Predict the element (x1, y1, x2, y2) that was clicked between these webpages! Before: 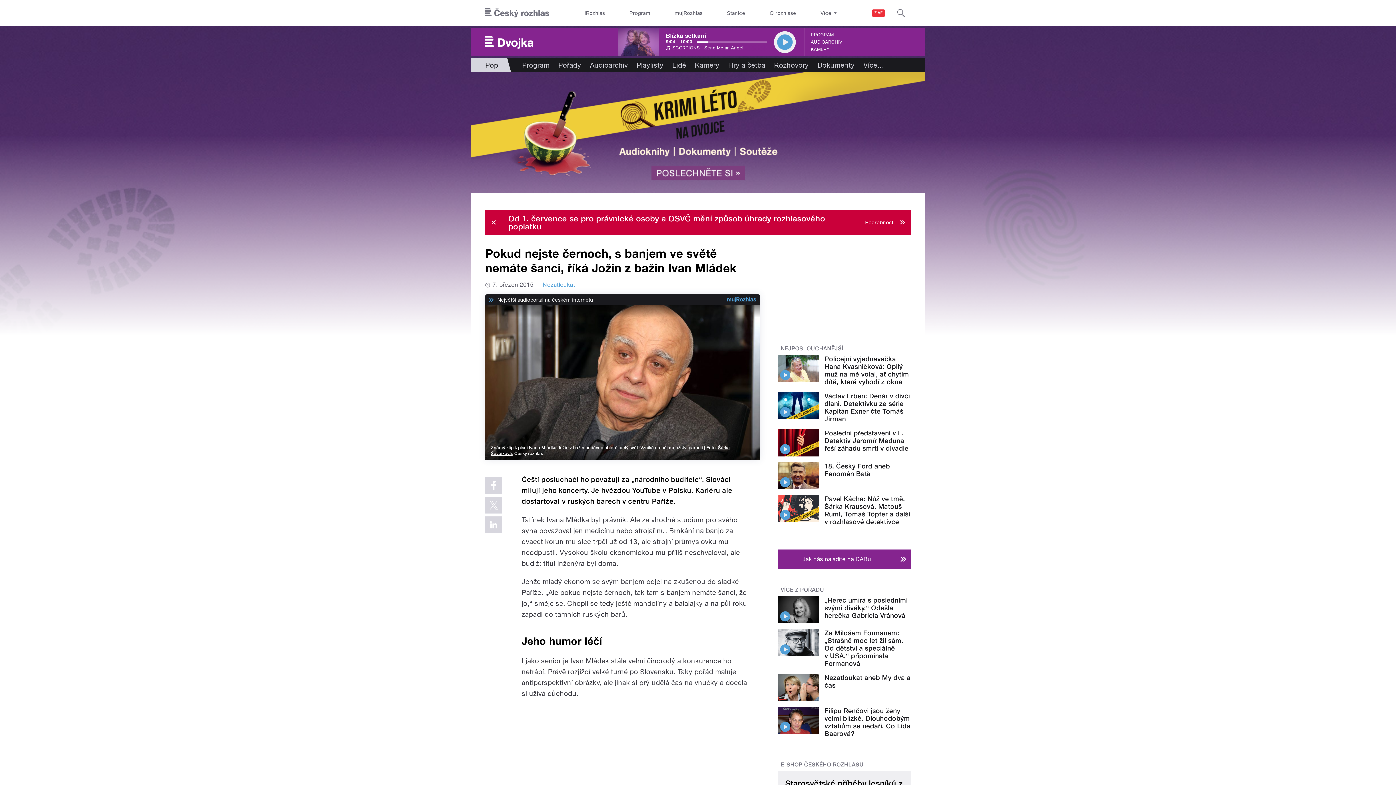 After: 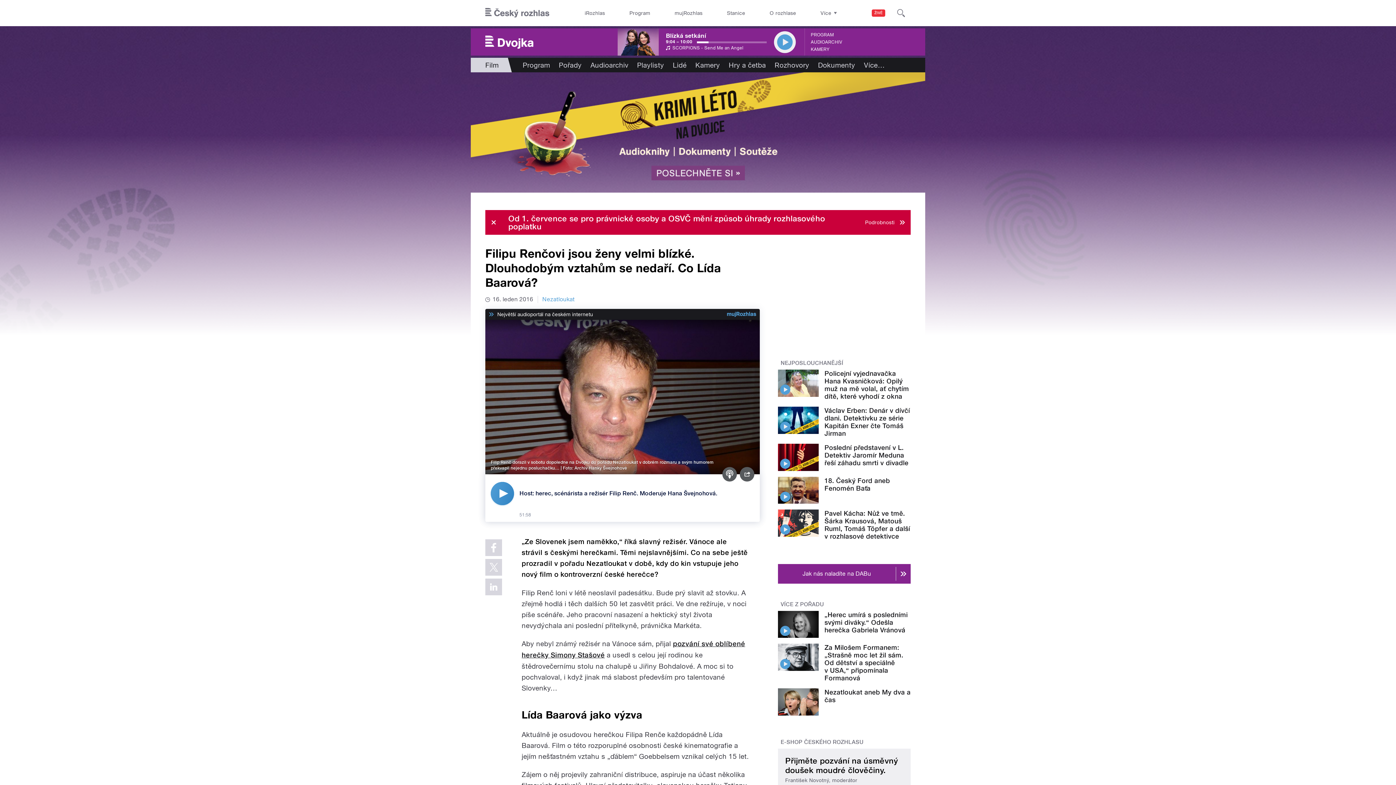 Action: bbox: (824, 707, 910, 737) label: Filipu Renčovi jsou ženy velmi blízké. Dlouhodobým vztahům se nedaří. Co Lída Baarová?